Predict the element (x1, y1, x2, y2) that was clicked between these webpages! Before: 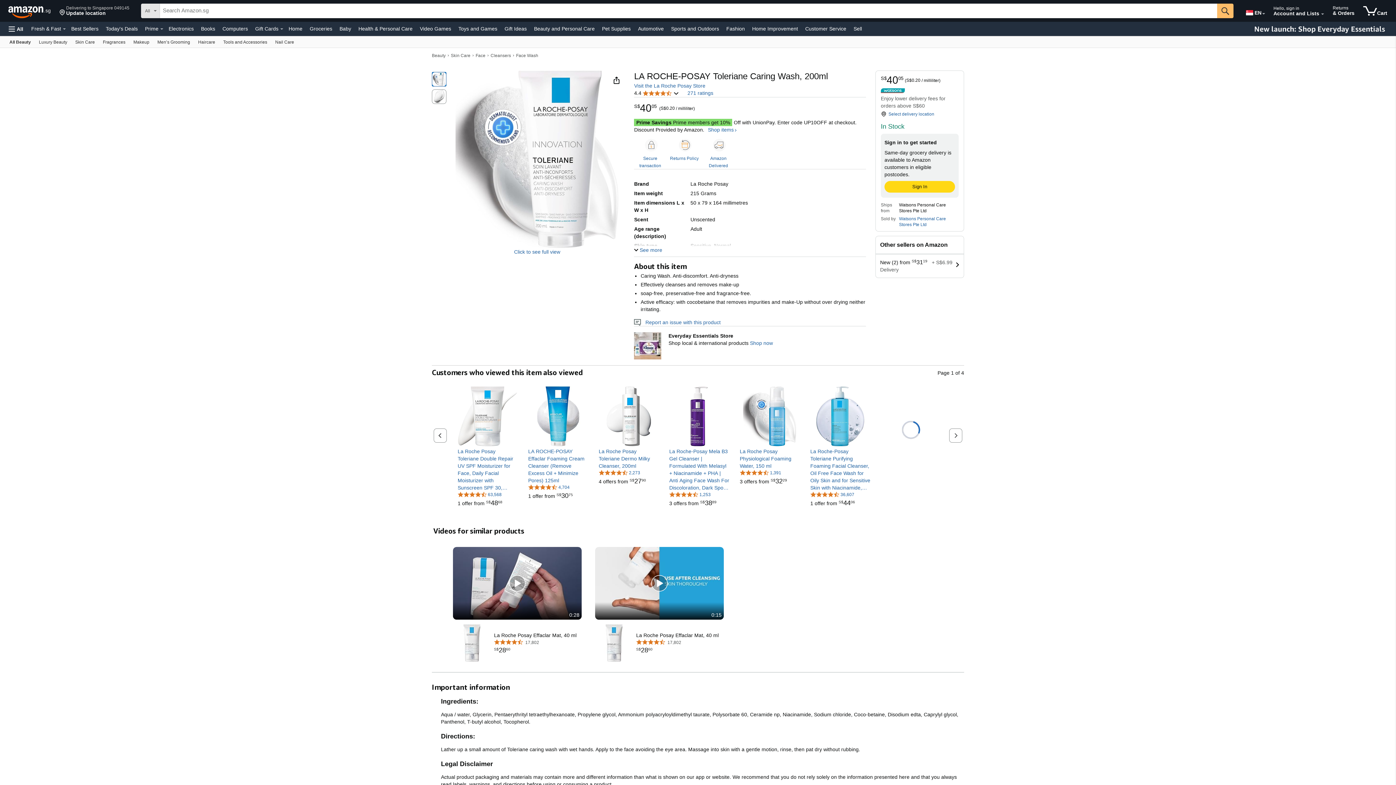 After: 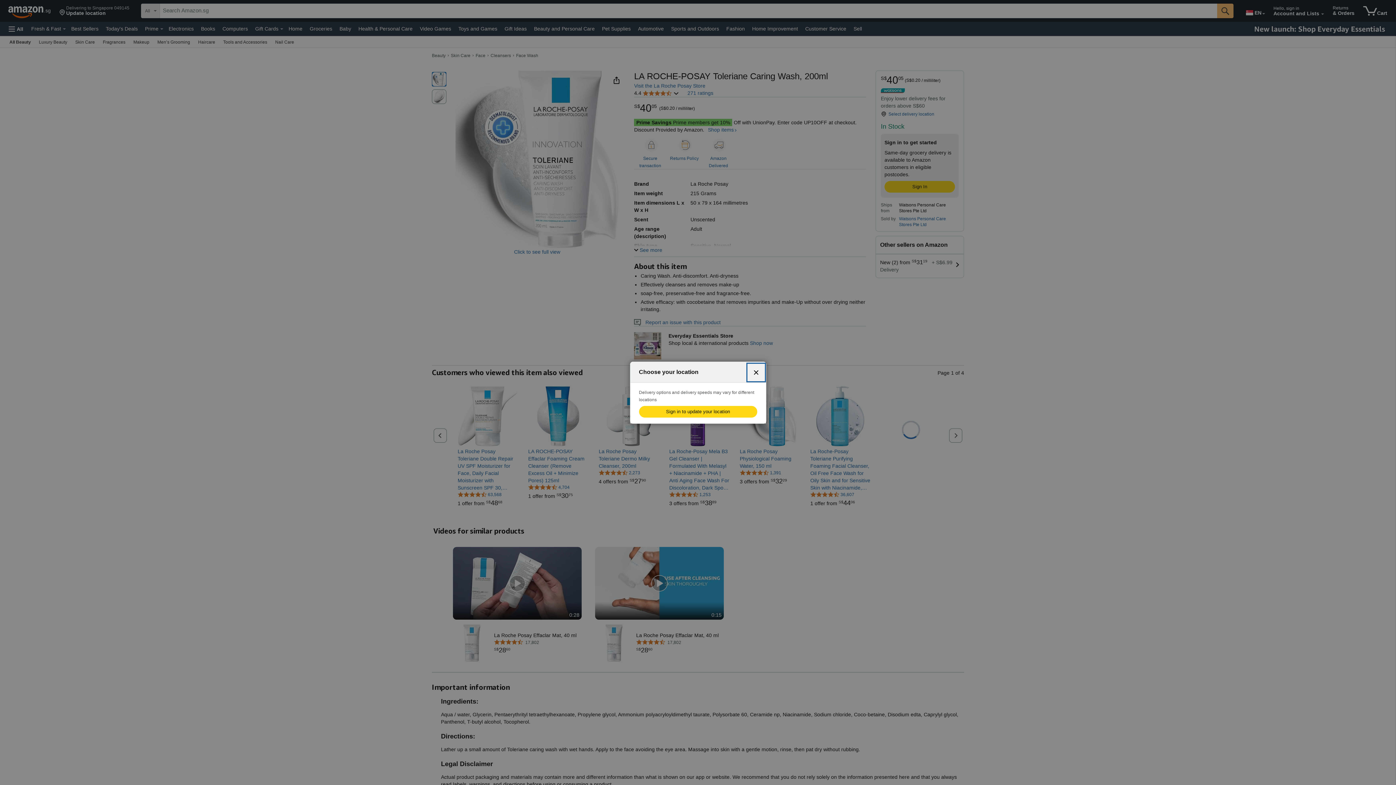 Action: label: Select delivery location bbox: (881, 110, 934, 120)